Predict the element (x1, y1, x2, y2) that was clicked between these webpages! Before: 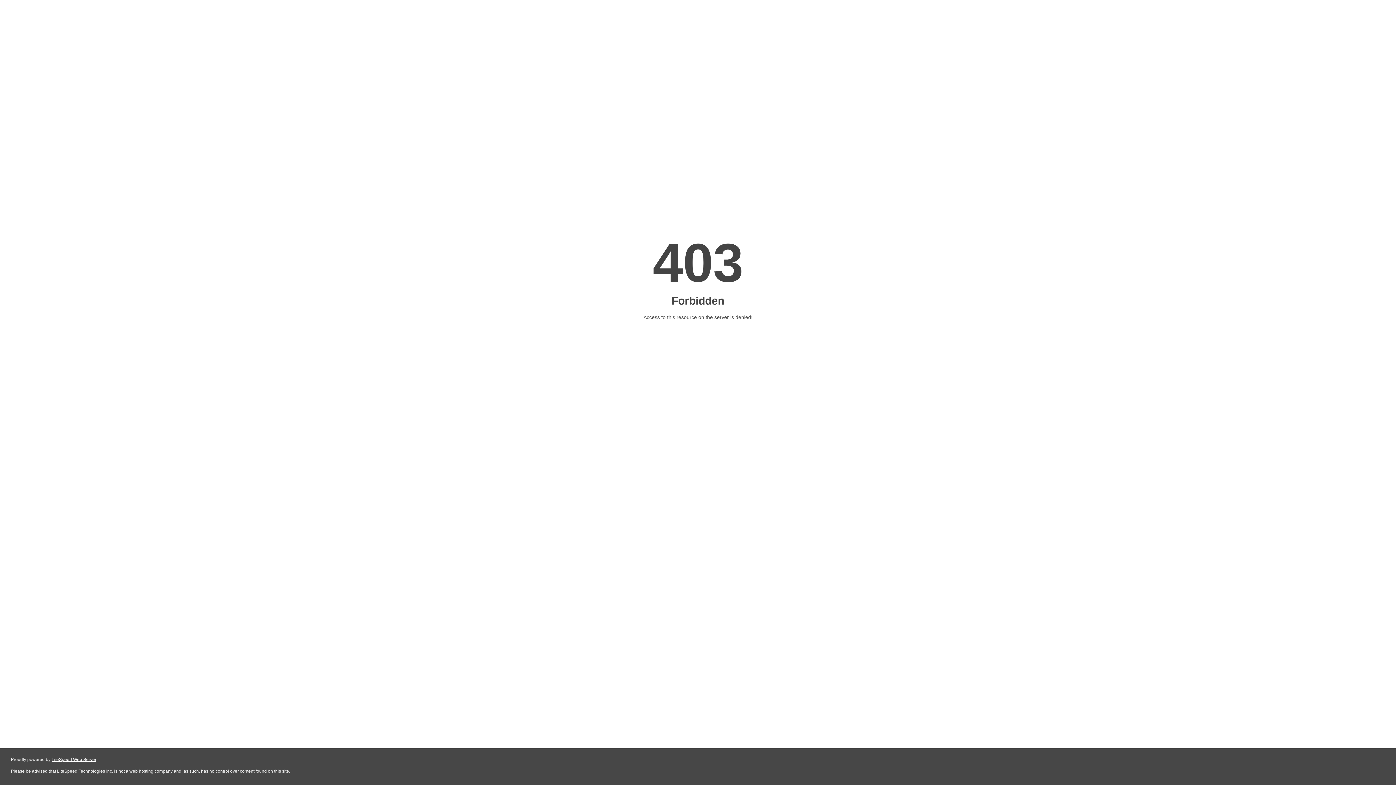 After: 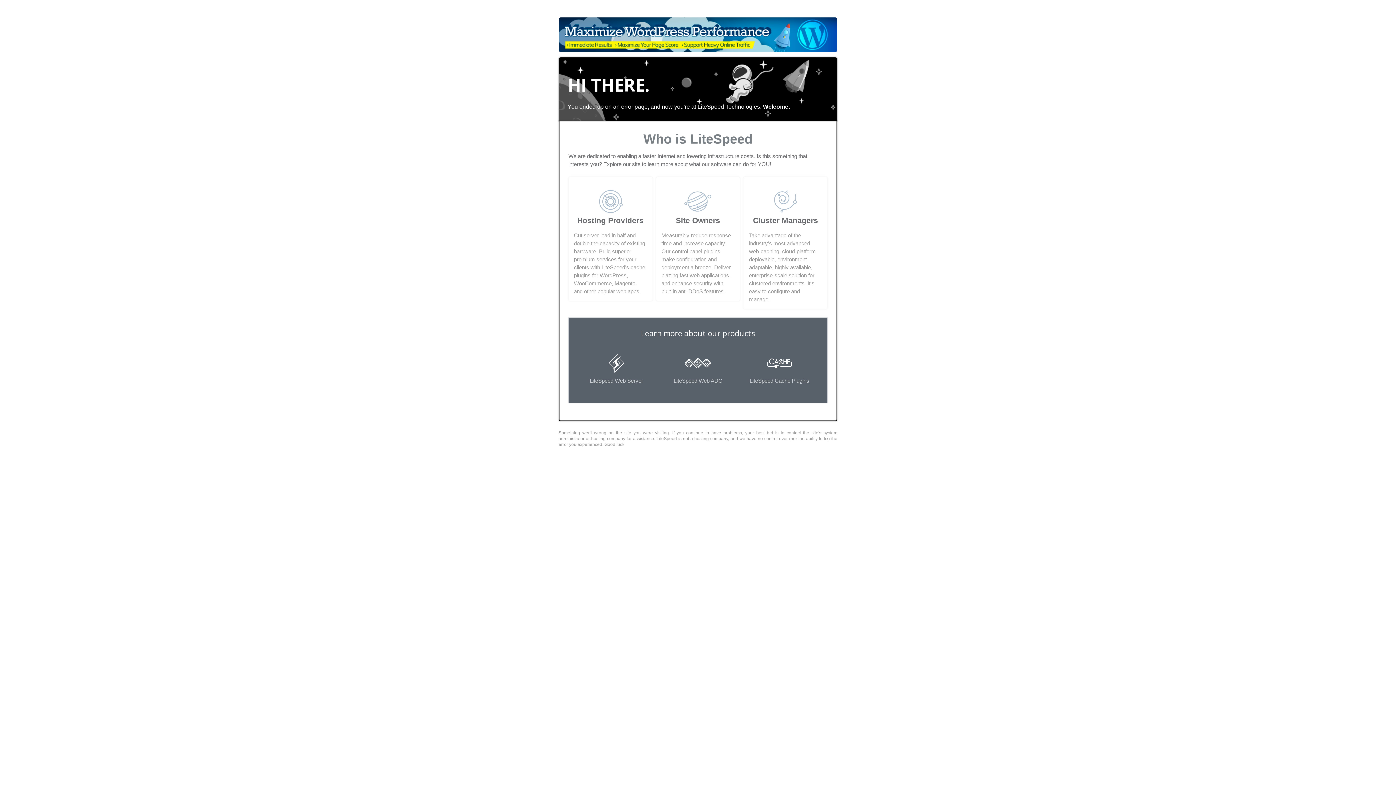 Action: label: LiteSpeed Web Server bbox: (51, 757, 96, 762)